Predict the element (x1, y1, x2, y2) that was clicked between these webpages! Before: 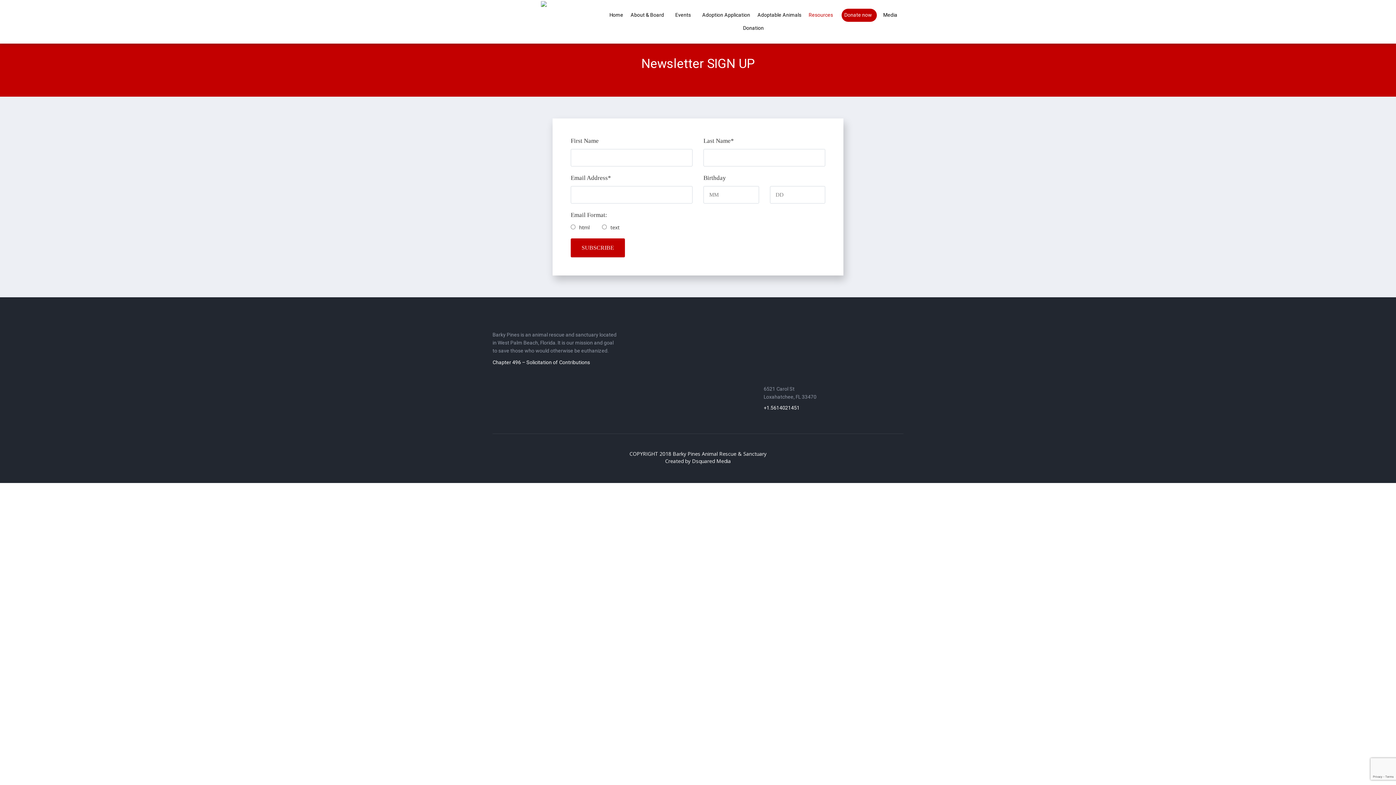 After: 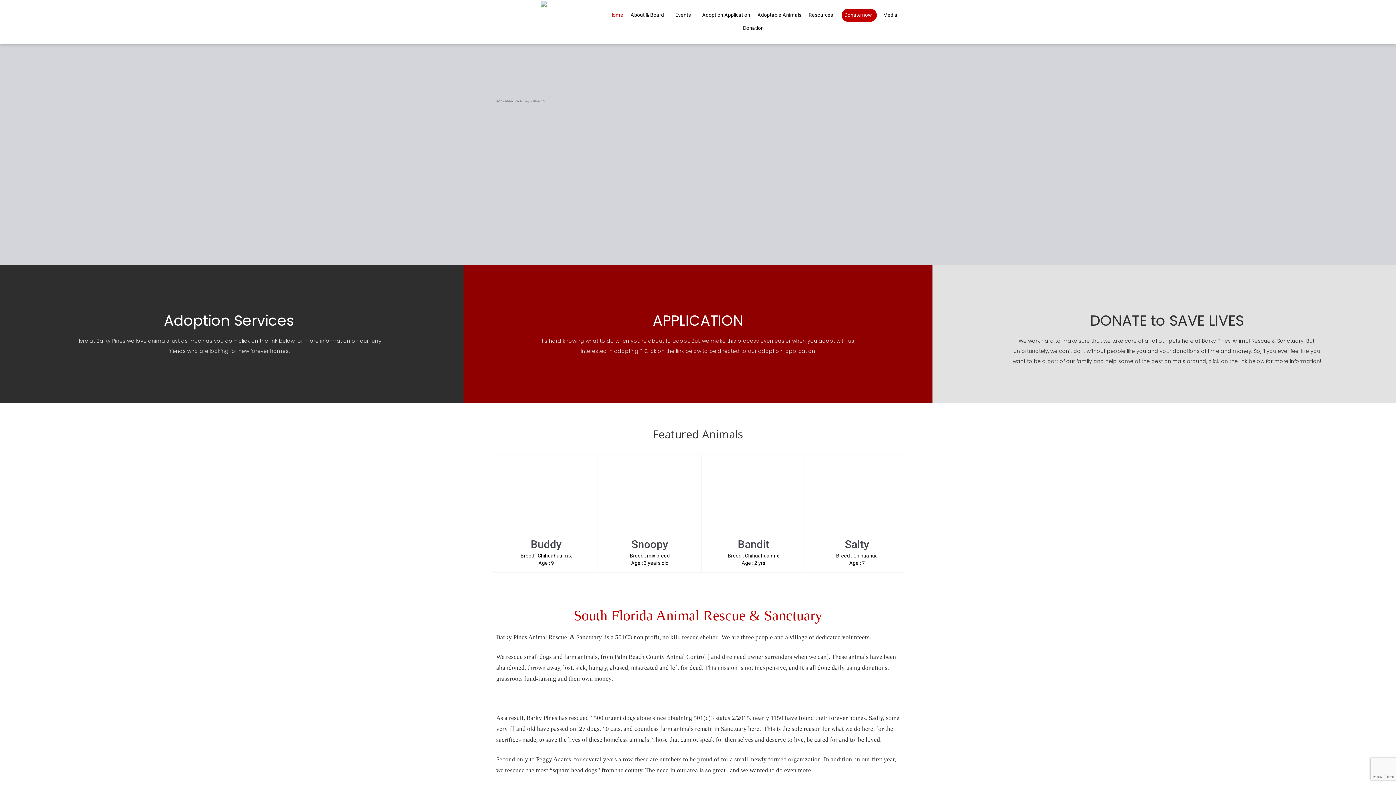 Action: bbox: (541, 0, 547, 6)